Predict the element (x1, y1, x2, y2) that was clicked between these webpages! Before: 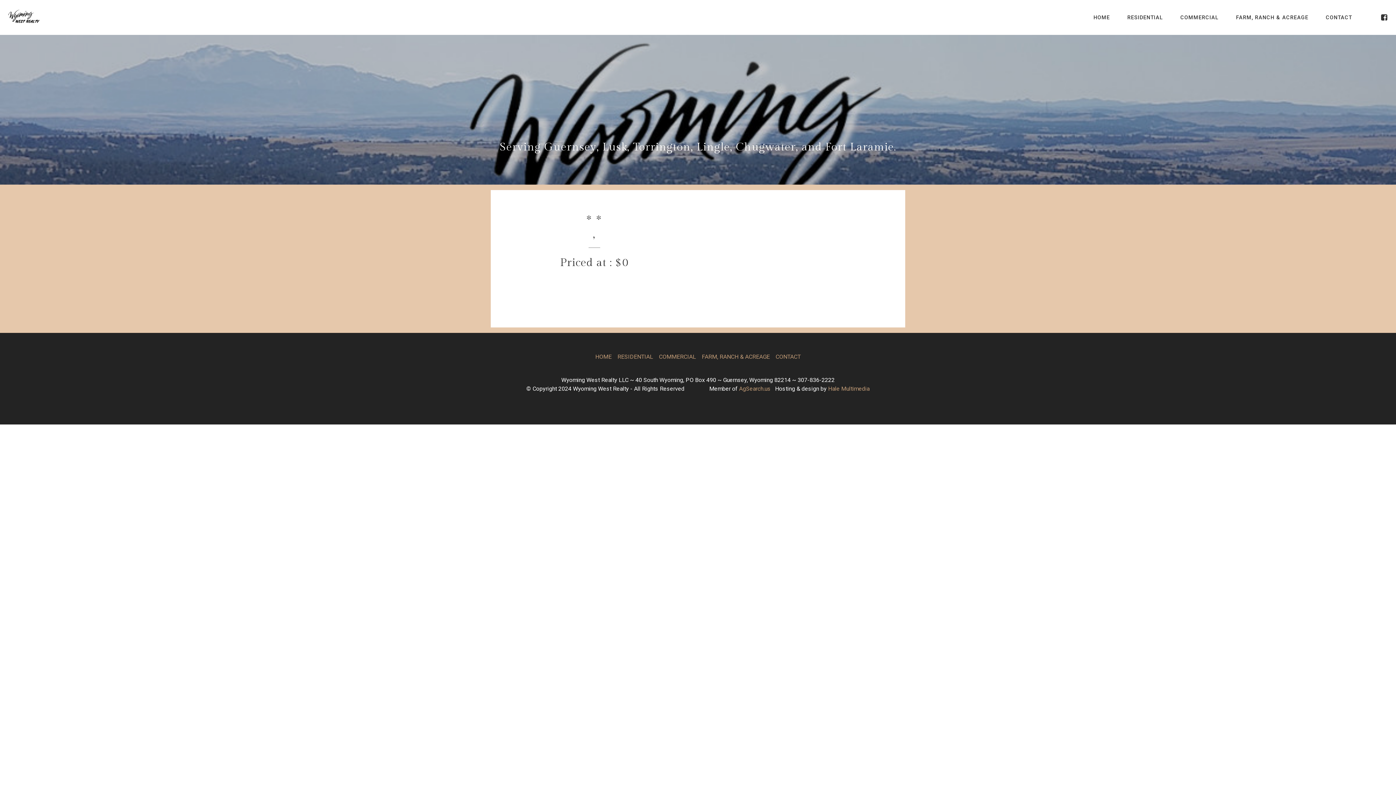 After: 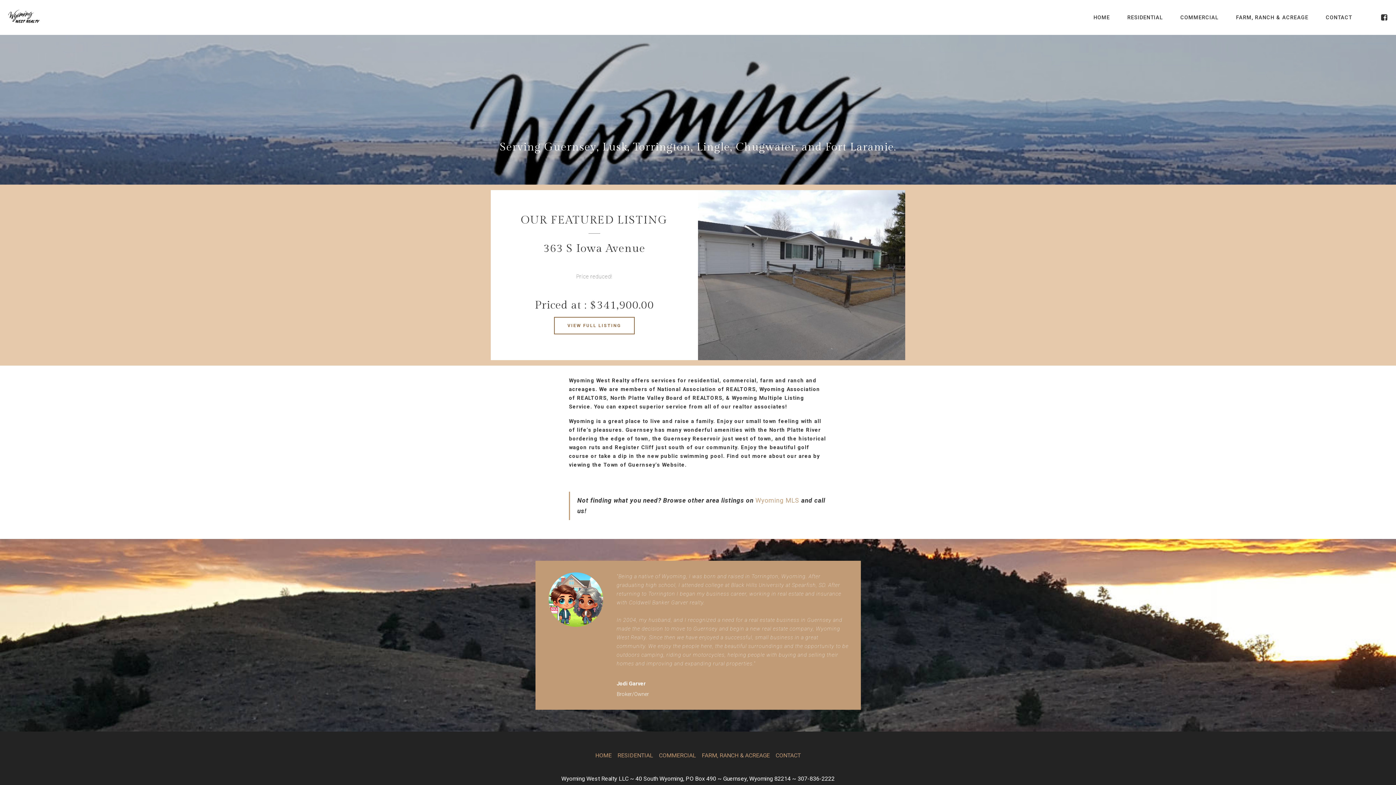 Action: bbox: (5, 2, 42, 32)